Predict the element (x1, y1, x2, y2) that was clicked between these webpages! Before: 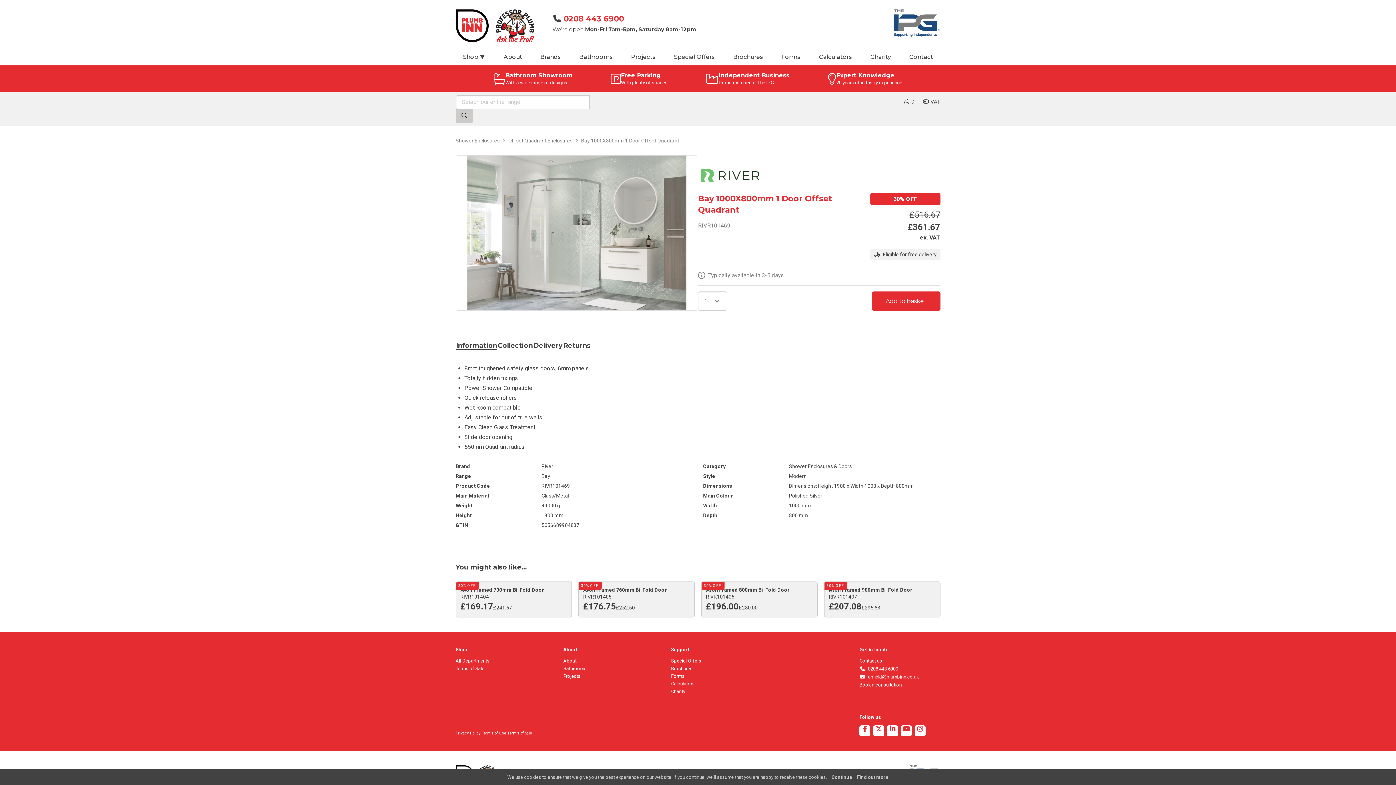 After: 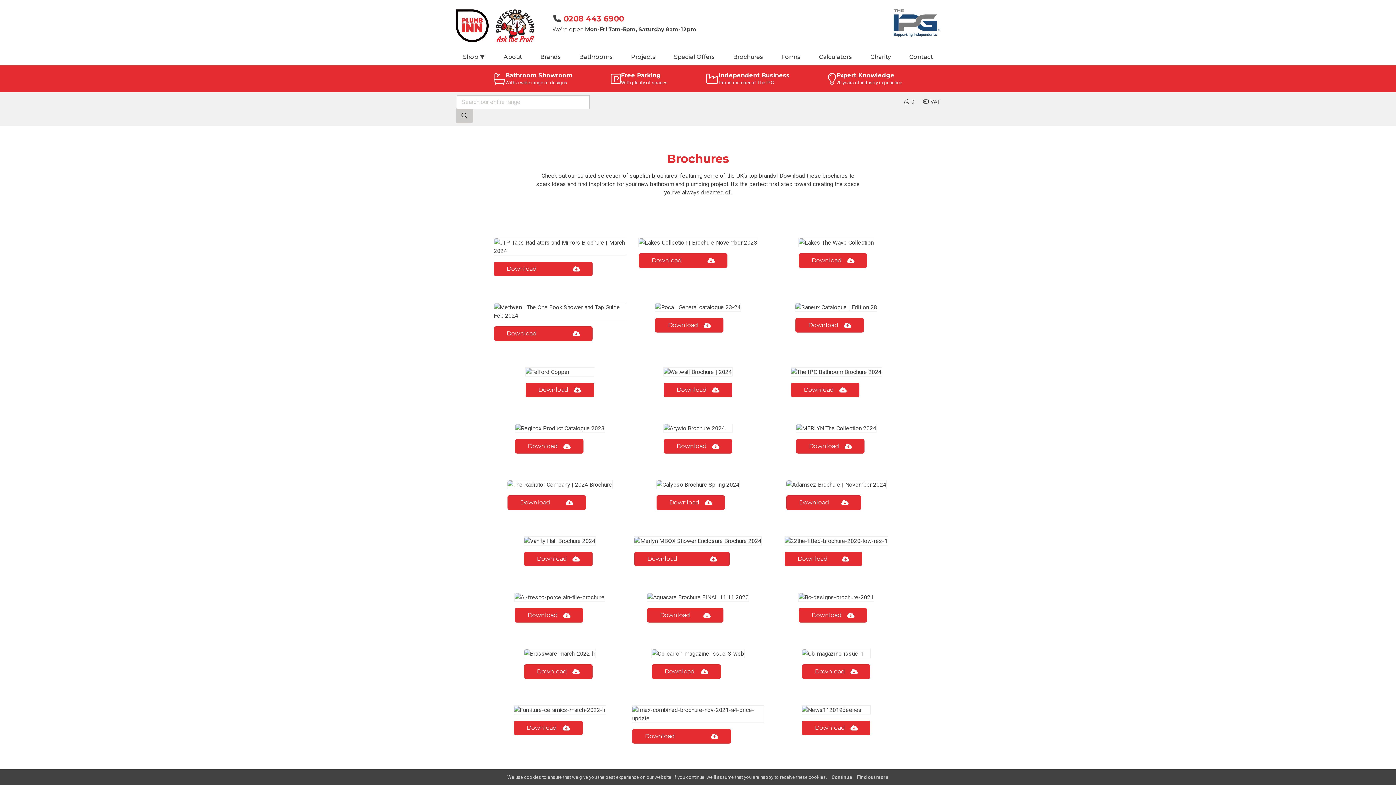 Action: label: Brochures bbox: (729, 49, 777, 65)